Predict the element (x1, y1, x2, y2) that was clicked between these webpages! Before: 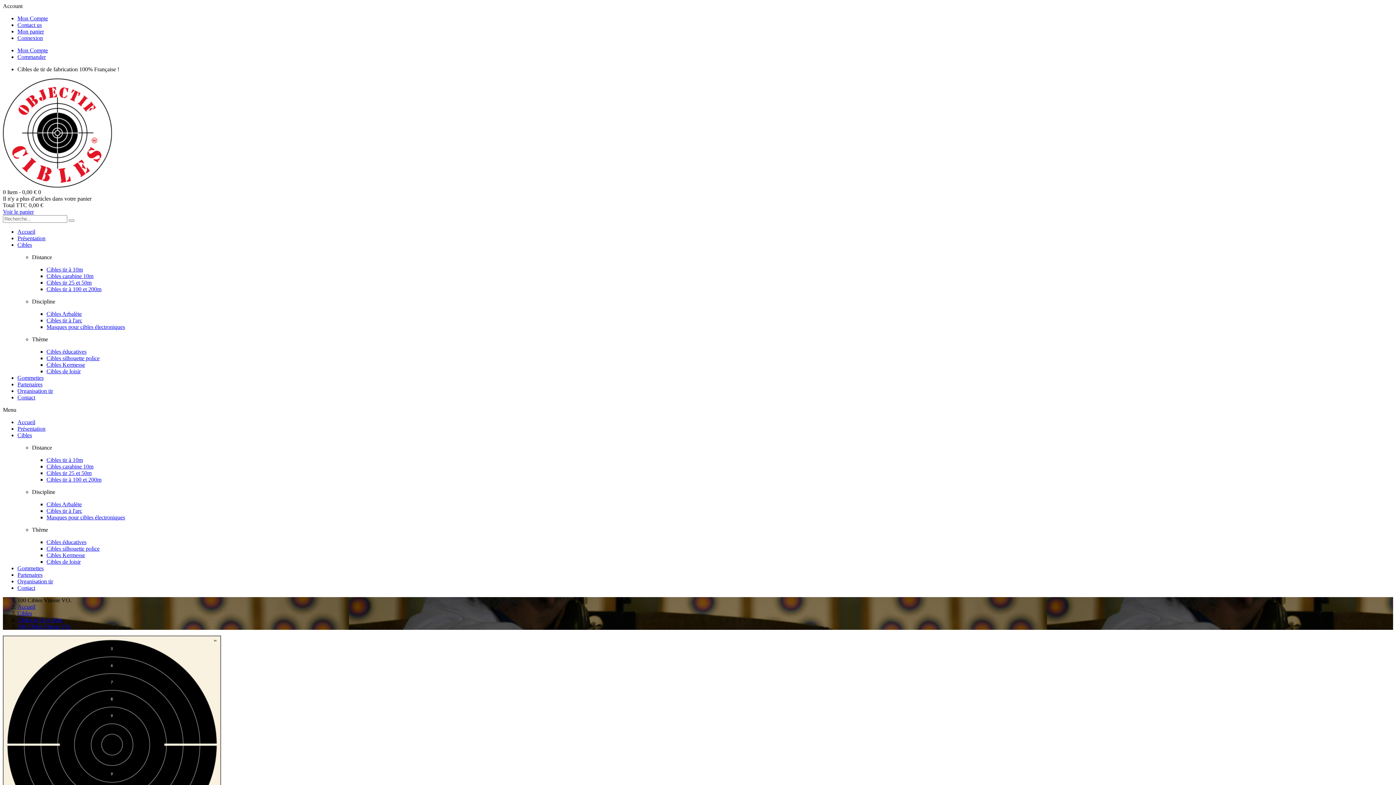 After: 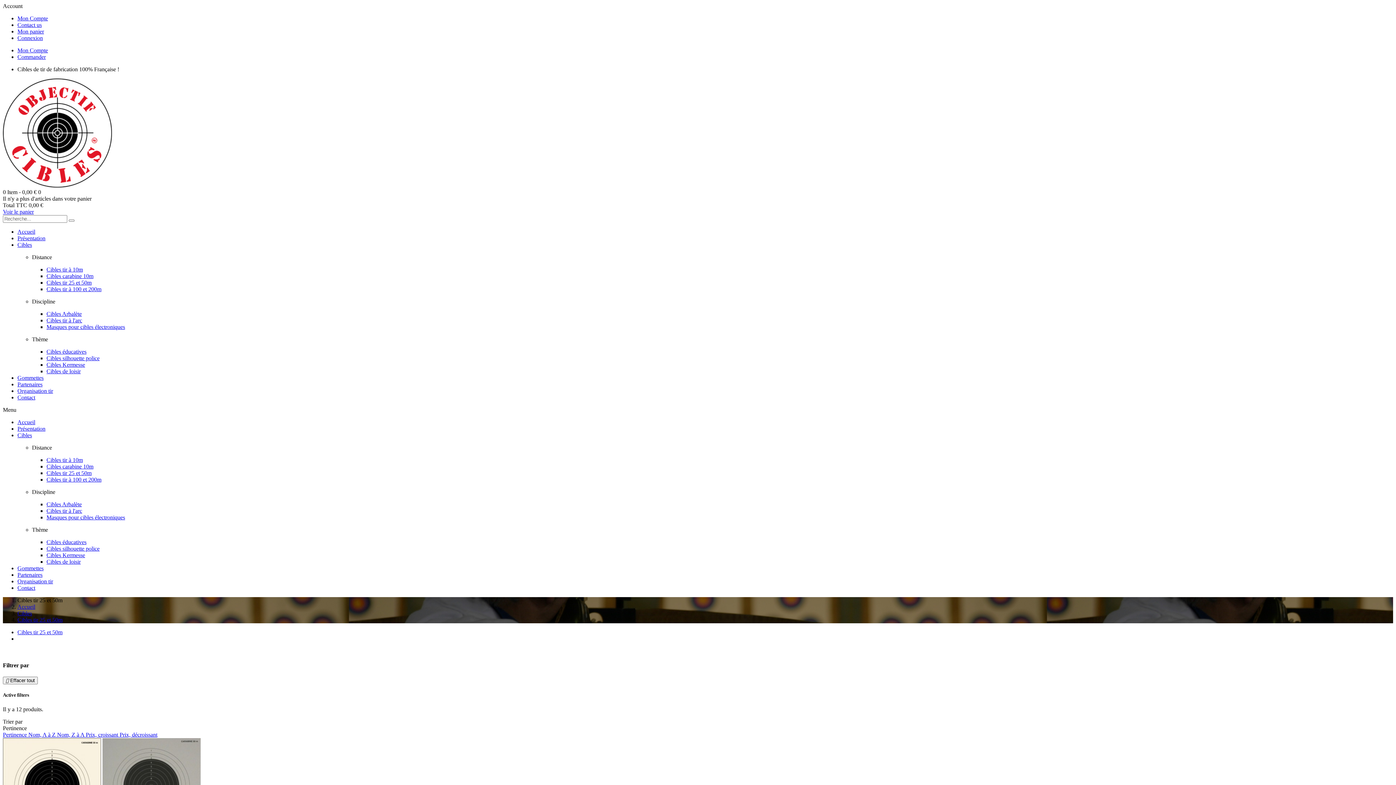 Action: bbox: (17, 617, 62, 623) label: Cibles tir 25 et 50m